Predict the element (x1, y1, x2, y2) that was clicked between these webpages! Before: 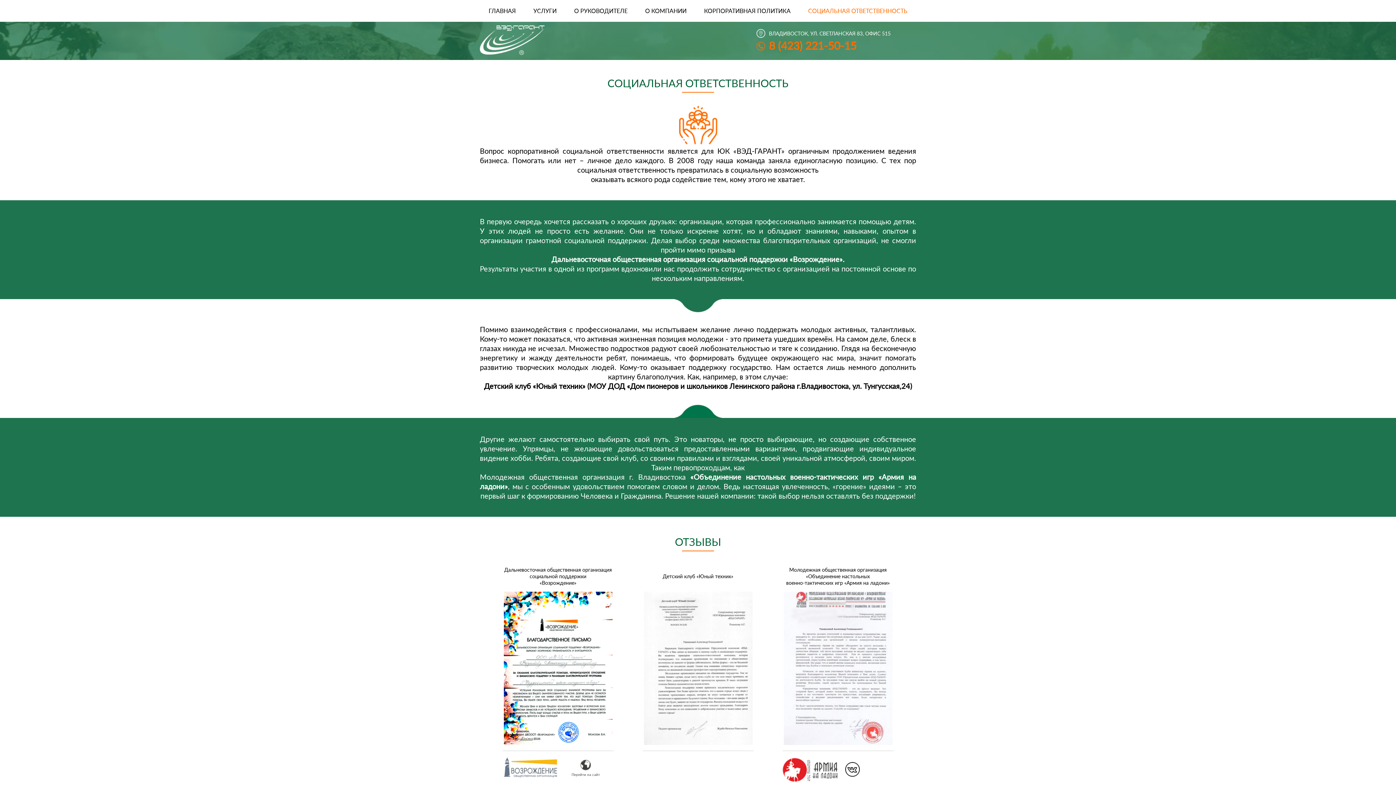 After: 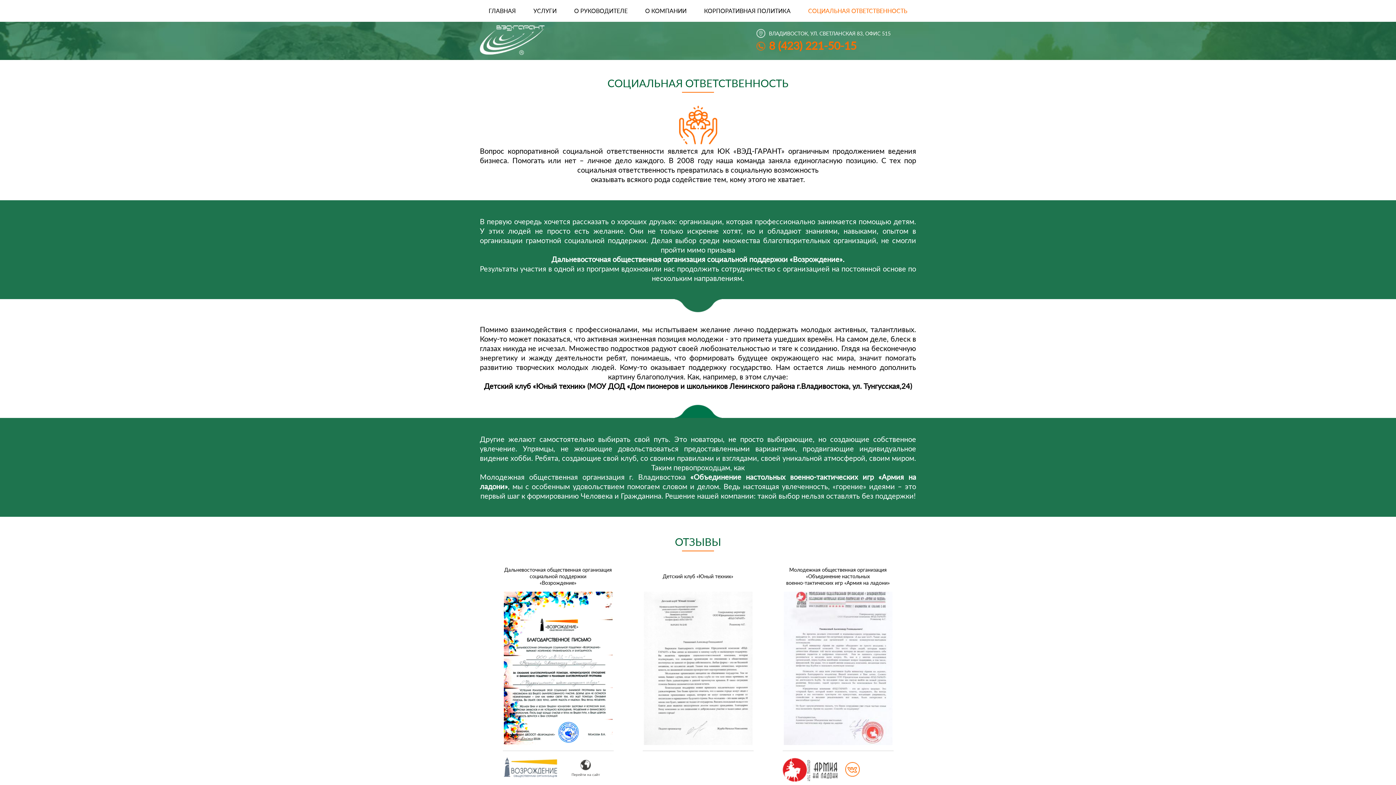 Action: bbox: (845, 762, 860, 776)